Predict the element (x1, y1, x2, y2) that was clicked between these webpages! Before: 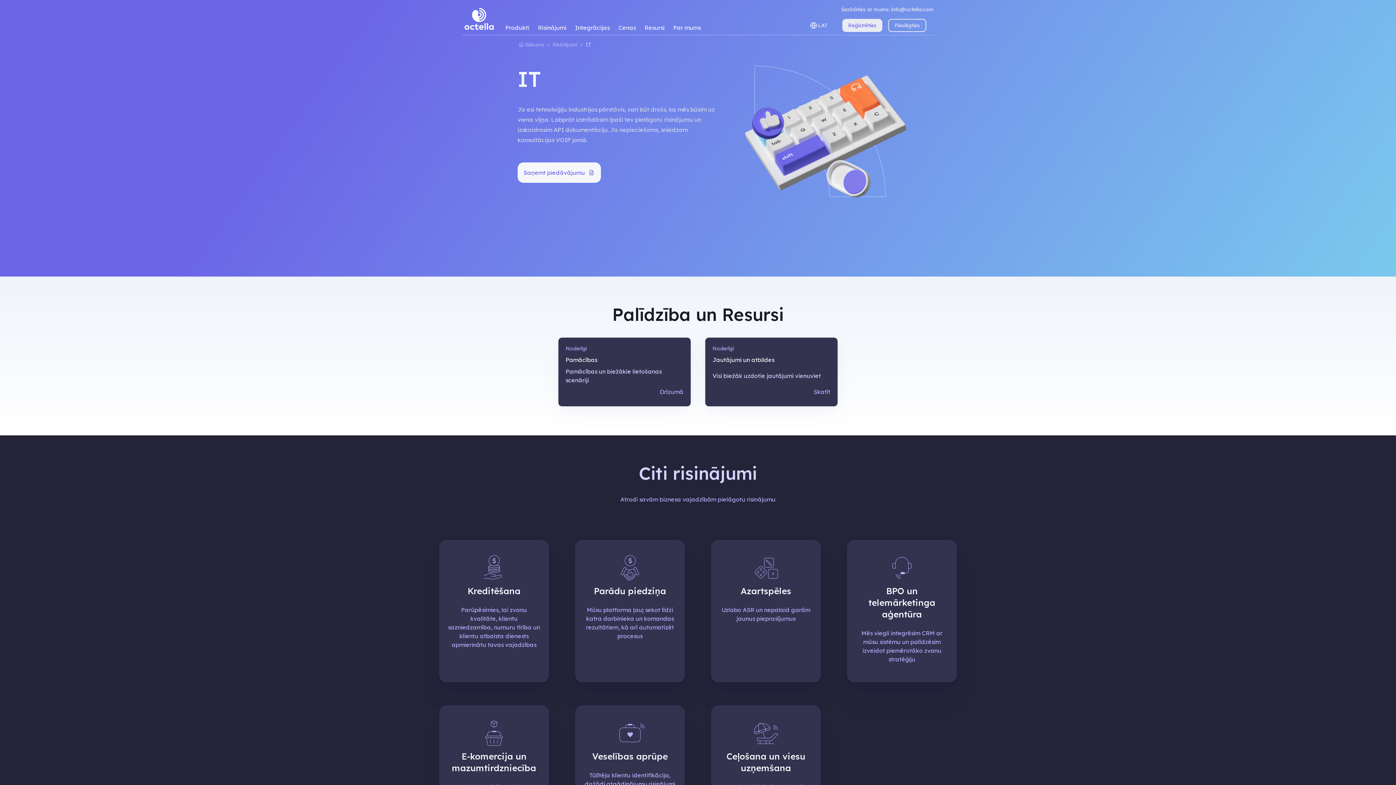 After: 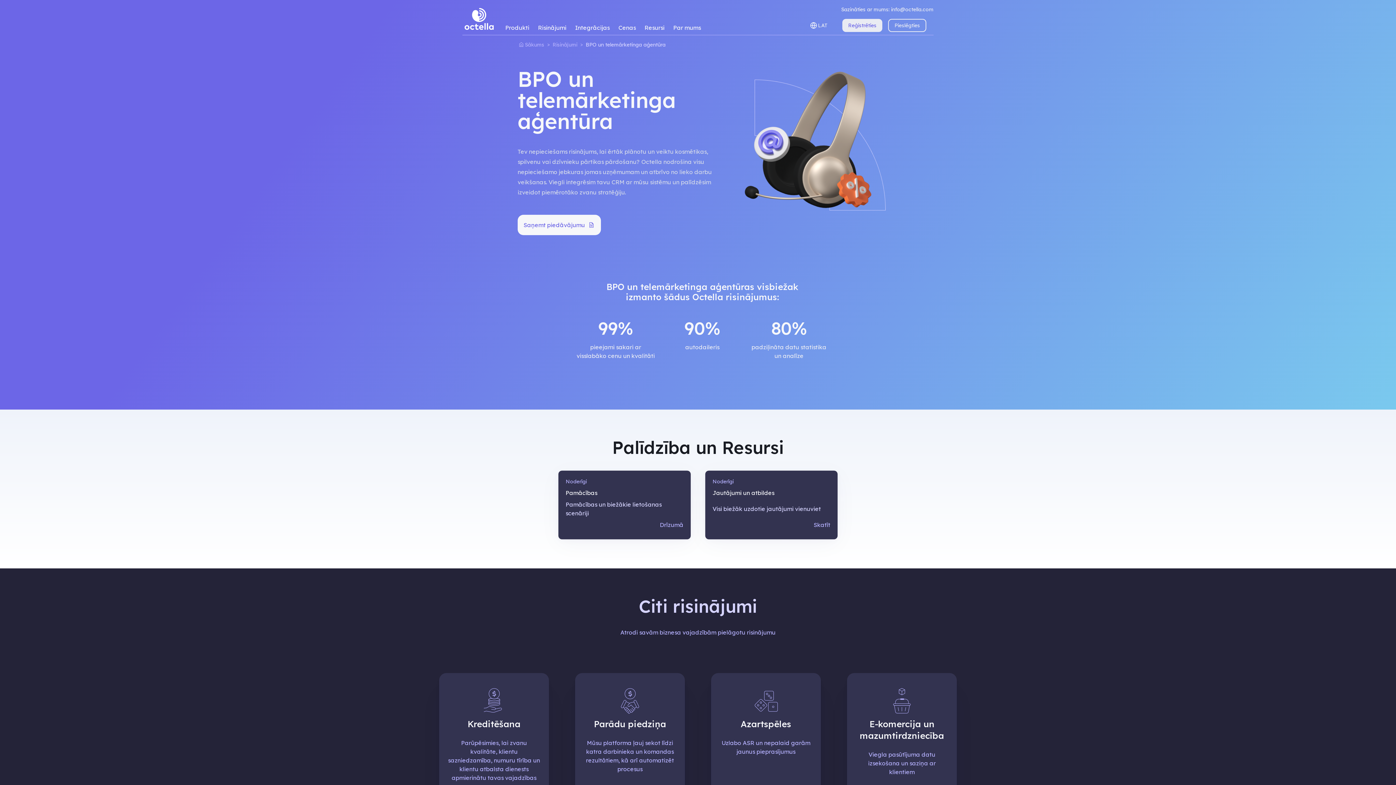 Action: bbox: (847, 540, 957, 682) label: BPO un telemārketinga aģentūra

Mēs viegli integrēsim CRM ar mūsu sistēmu un palīdzēsim izveidot piemērotāko zvanu stratēģiju

Uzzināt vairāk